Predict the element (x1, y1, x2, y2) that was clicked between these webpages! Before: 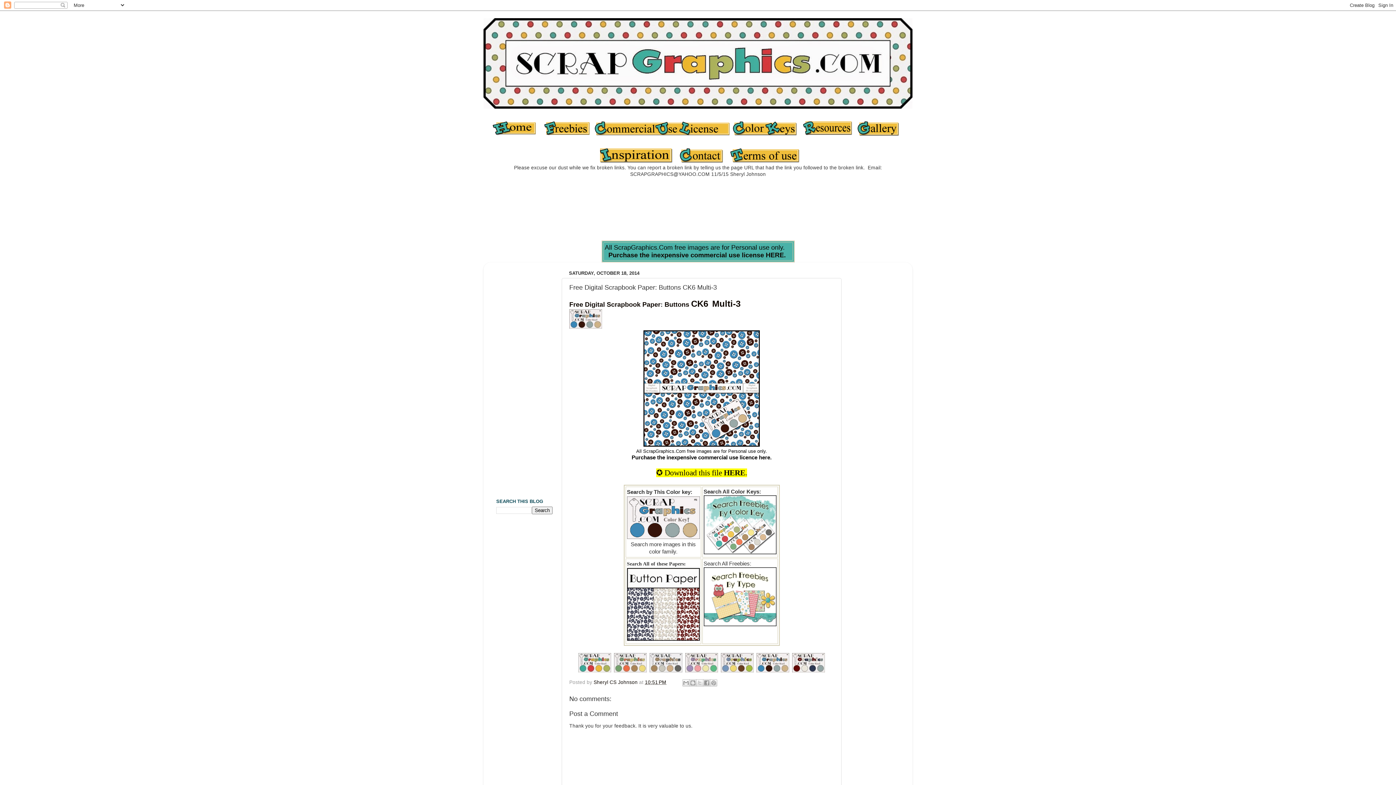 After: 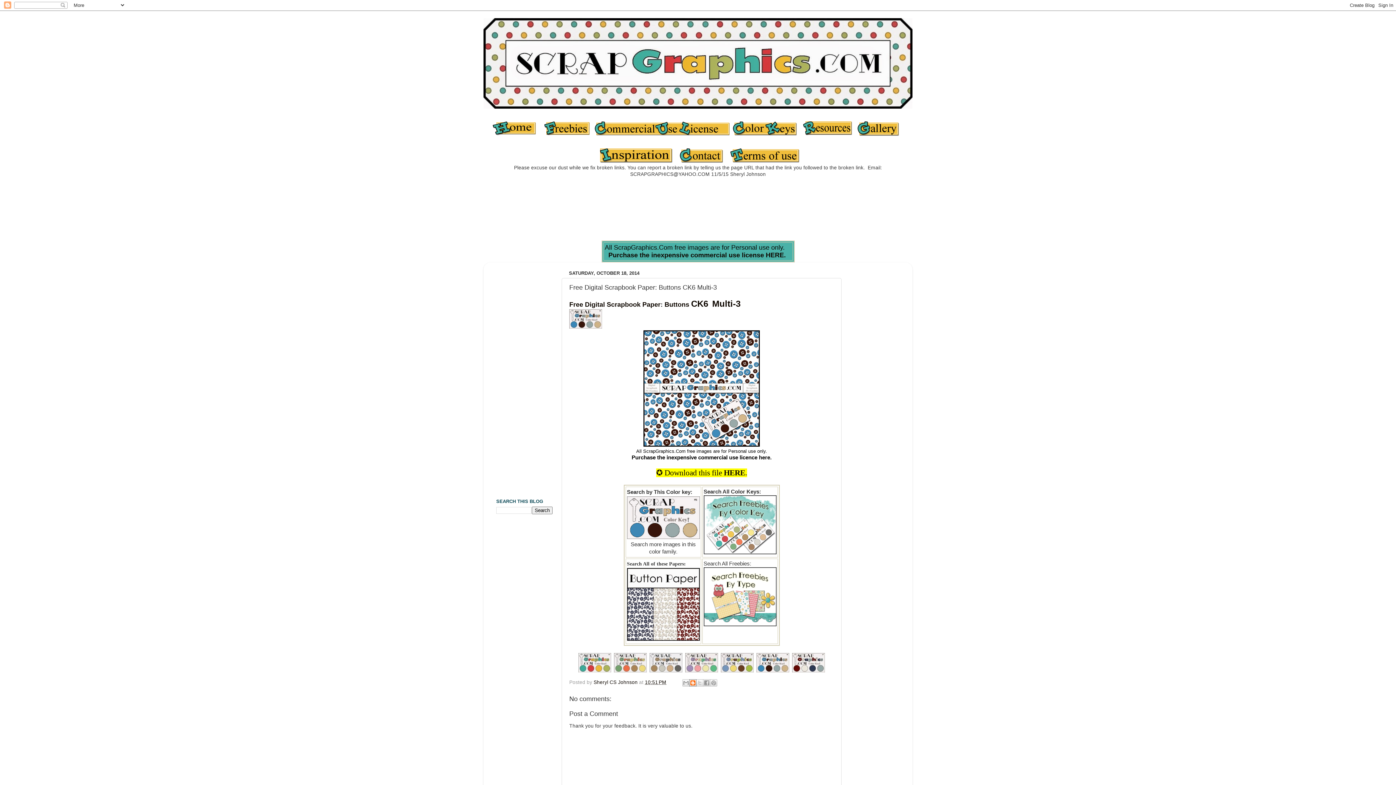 Action: label: BlogThis! bbox: (689, 679, 696, 686)